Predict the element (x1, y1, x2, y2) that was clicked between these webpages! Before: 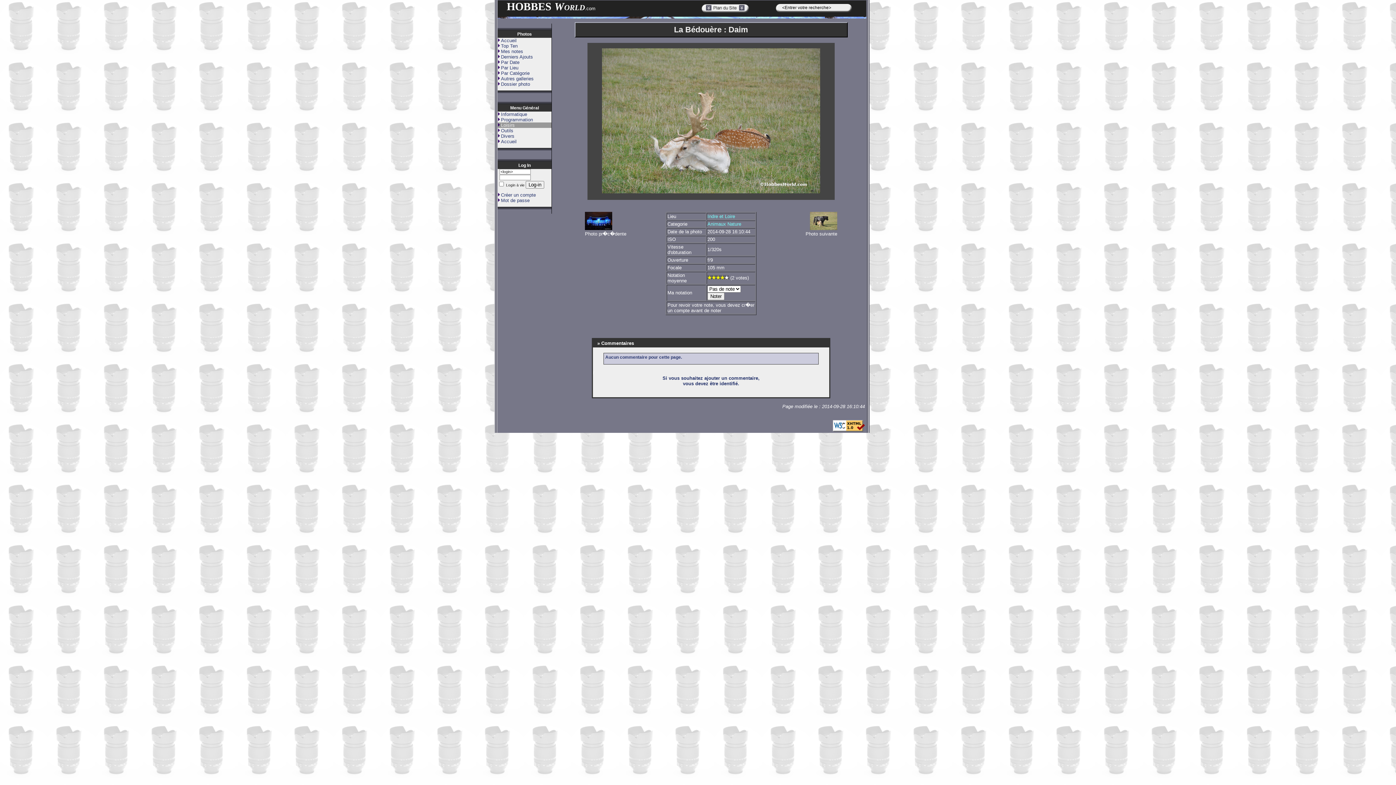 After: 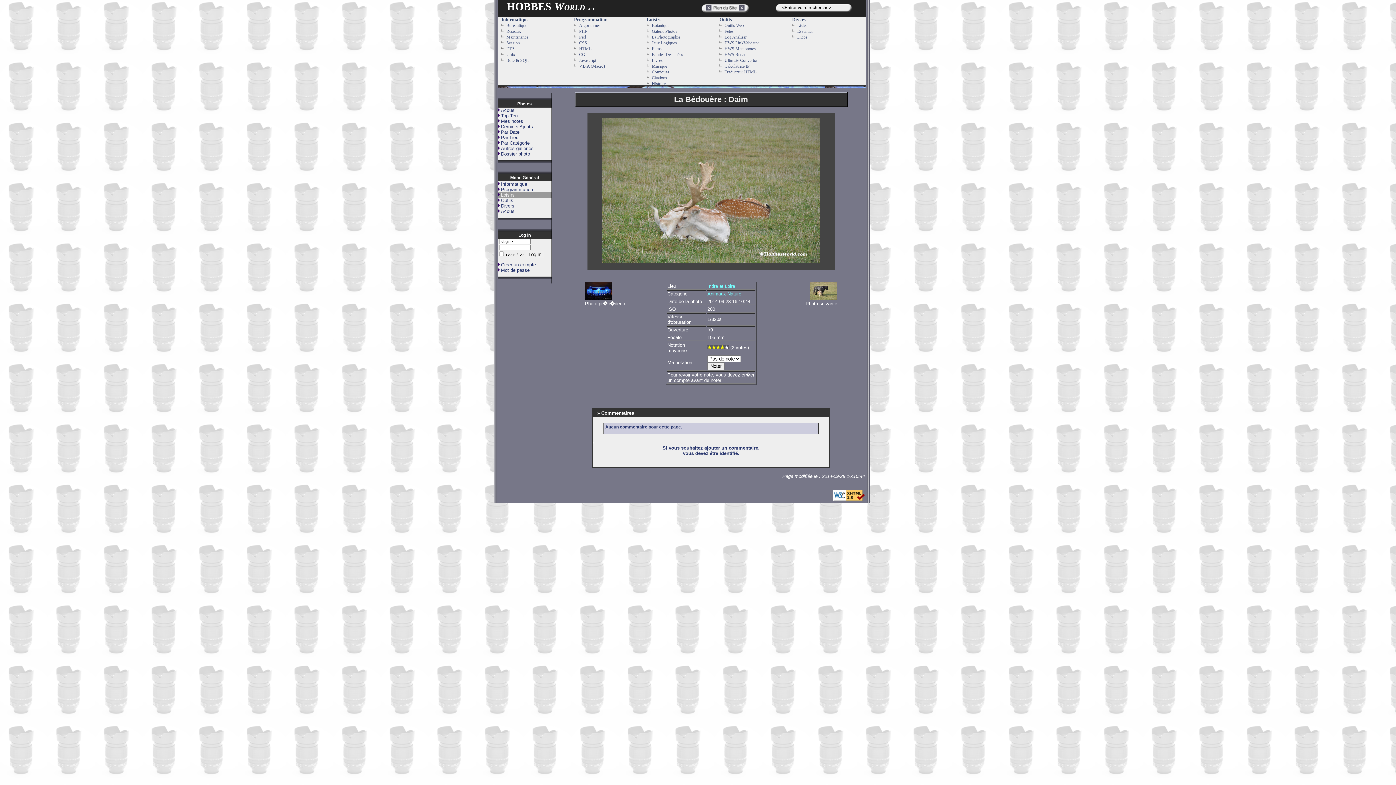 Action: bbox: (701, 8, 749, 14)